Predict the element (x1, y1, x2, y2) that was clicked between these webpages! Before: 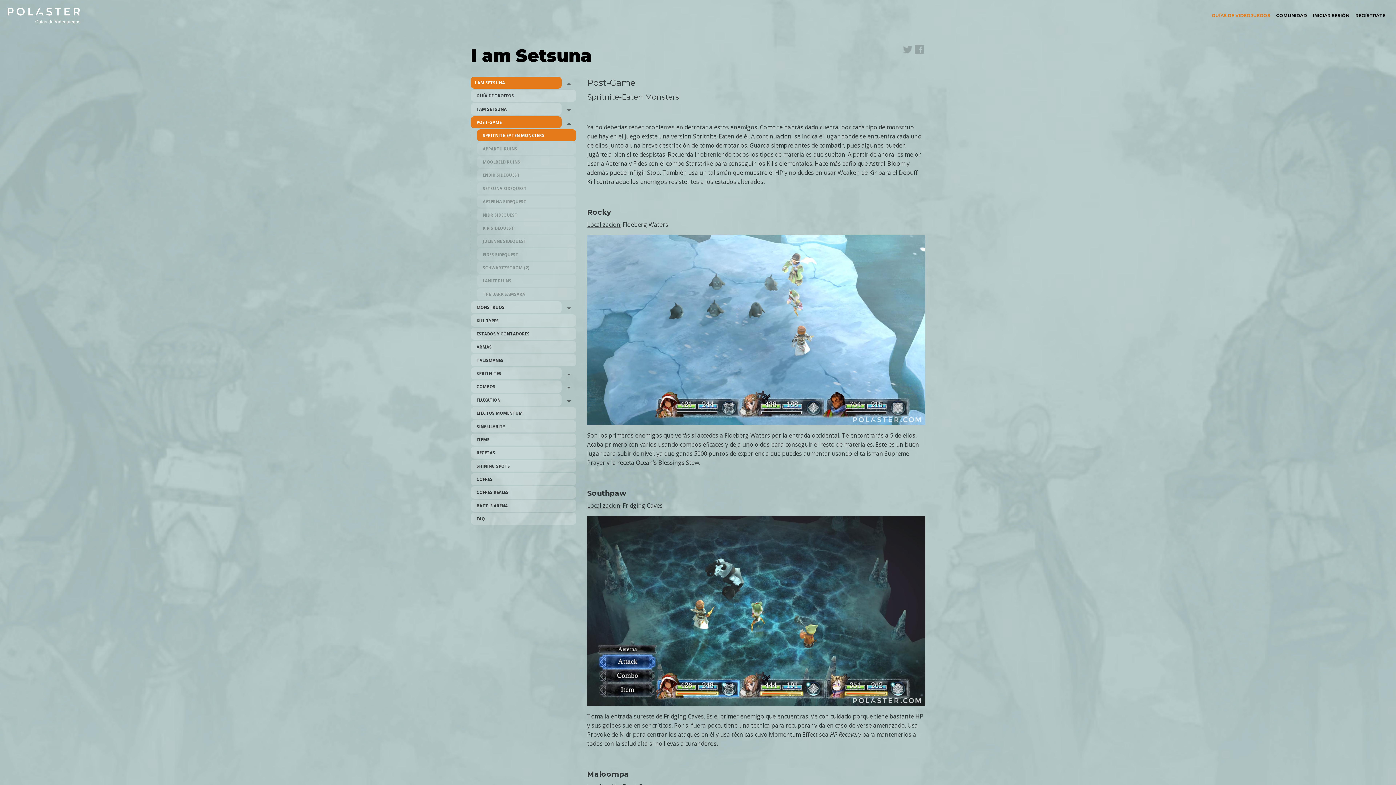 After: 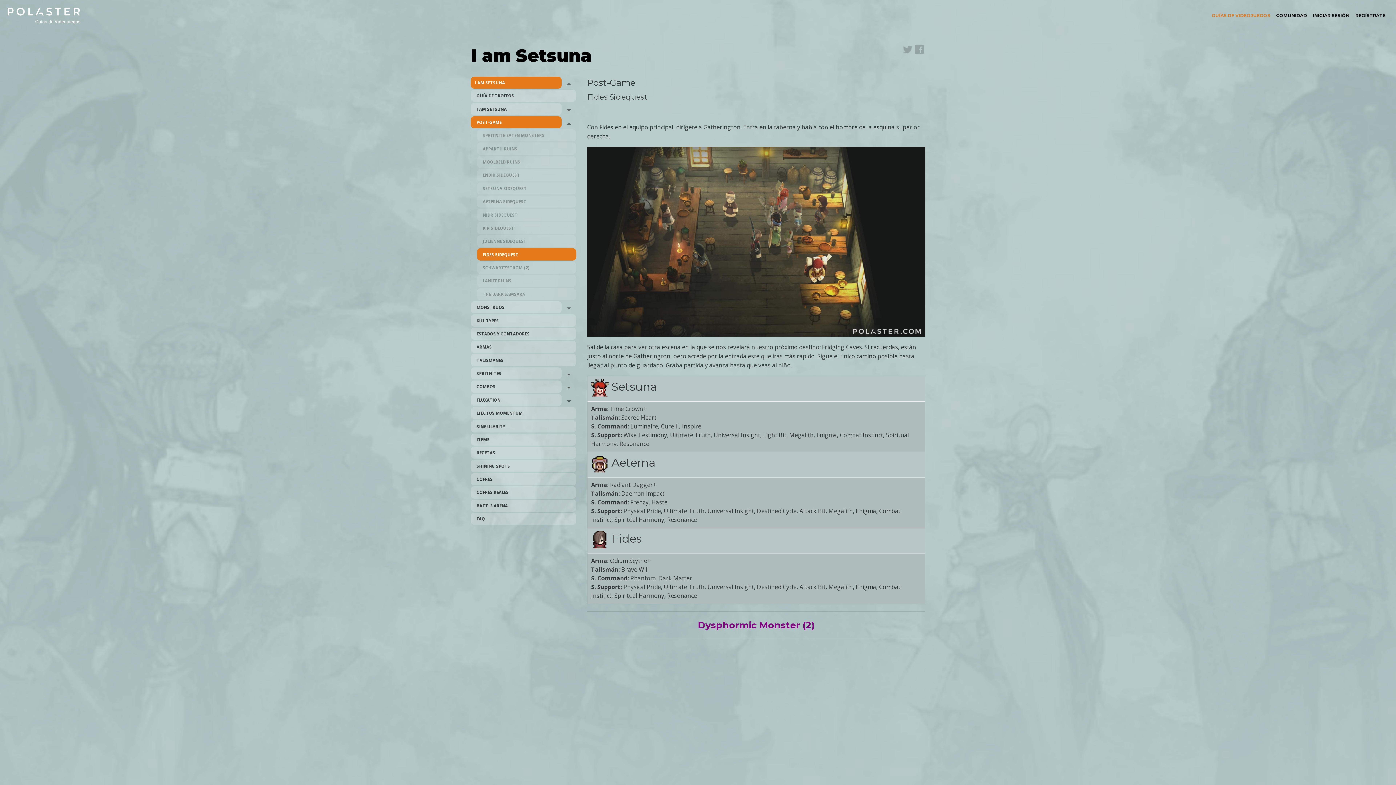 Action: label: FIDES SIDEQUEST bbox: (477, 248, 576, 260)